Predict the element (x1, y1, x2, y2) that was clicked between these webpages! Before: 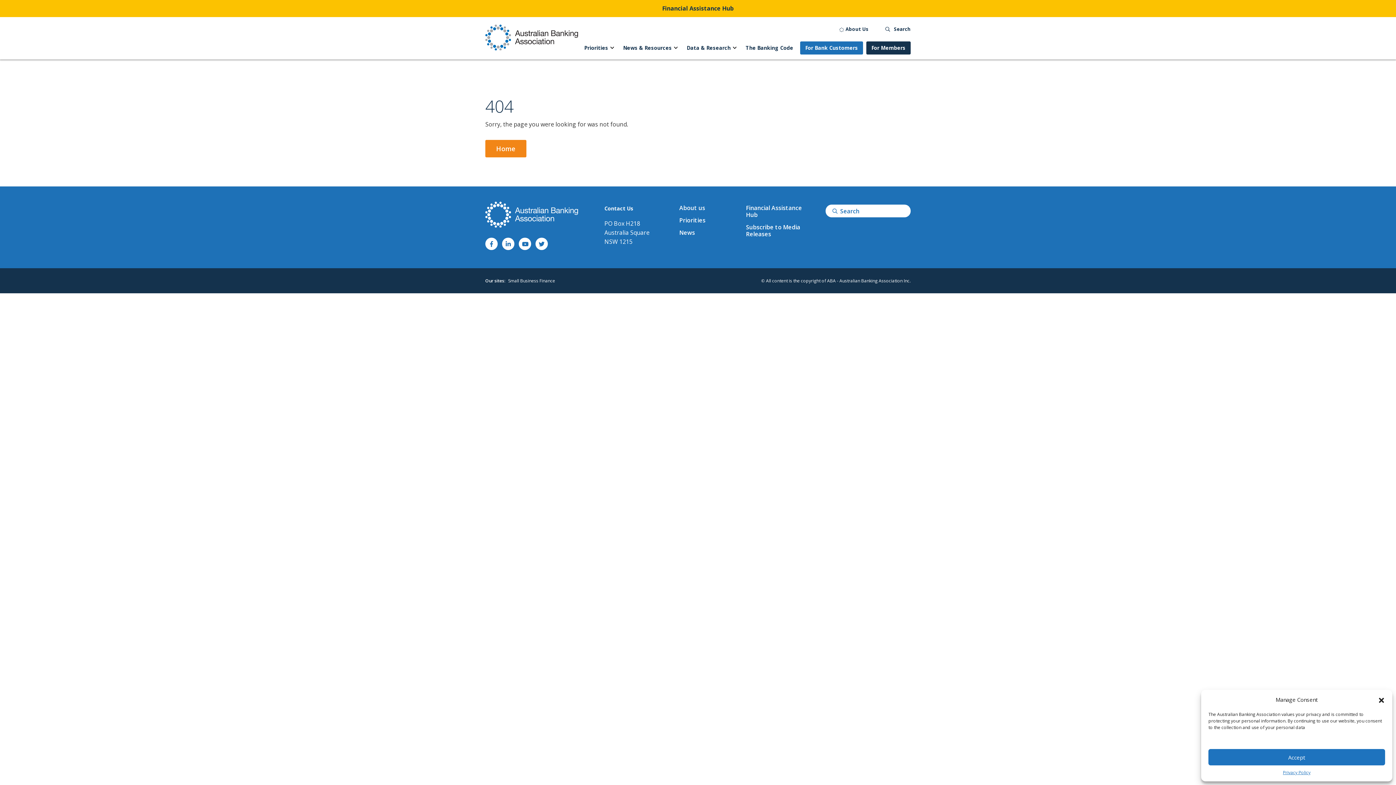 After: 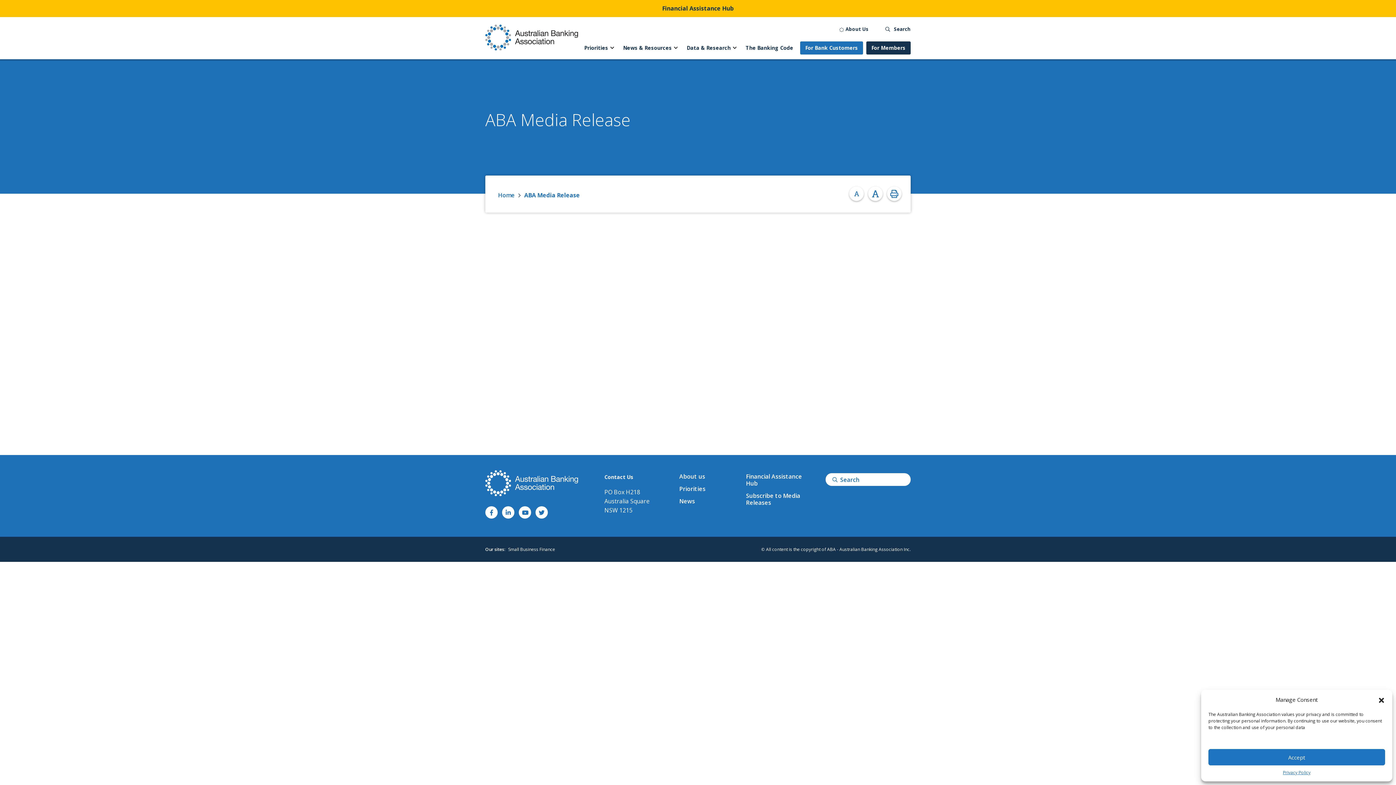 Action: label: Subscribe to Media Releases bbox: (746, 223, 800, 238)